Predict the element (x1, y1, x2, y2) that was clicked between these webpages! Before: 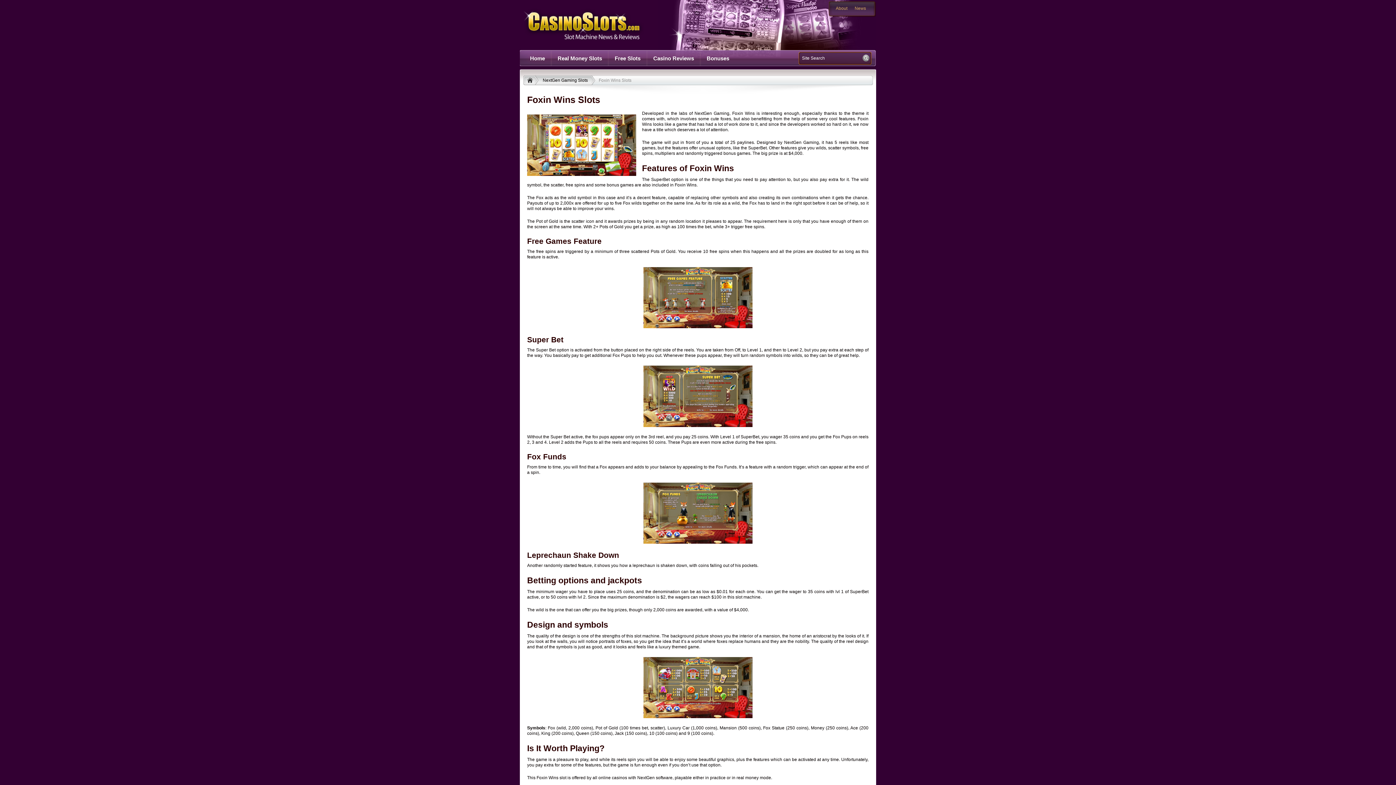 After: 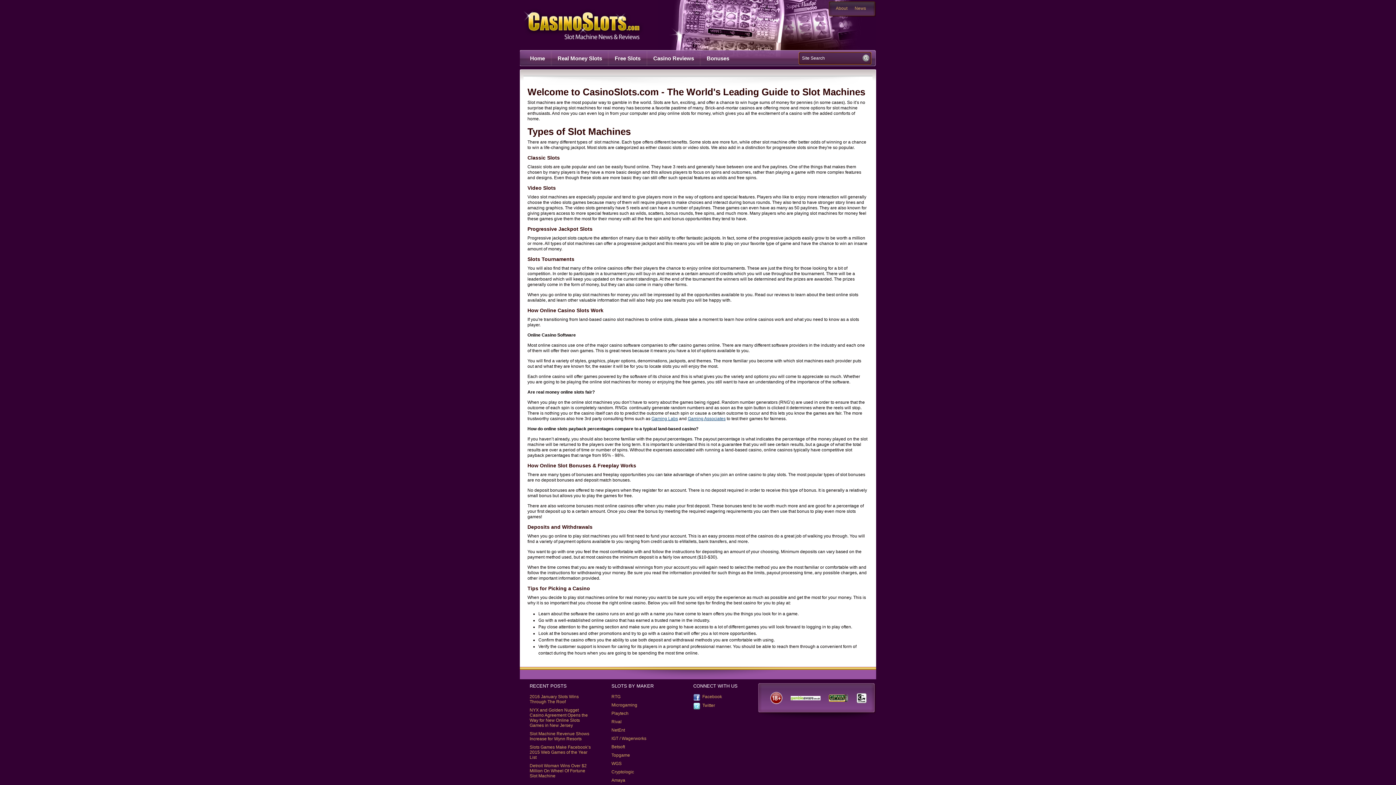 Action: bbox: (524, 50, 550, 65) label: Home